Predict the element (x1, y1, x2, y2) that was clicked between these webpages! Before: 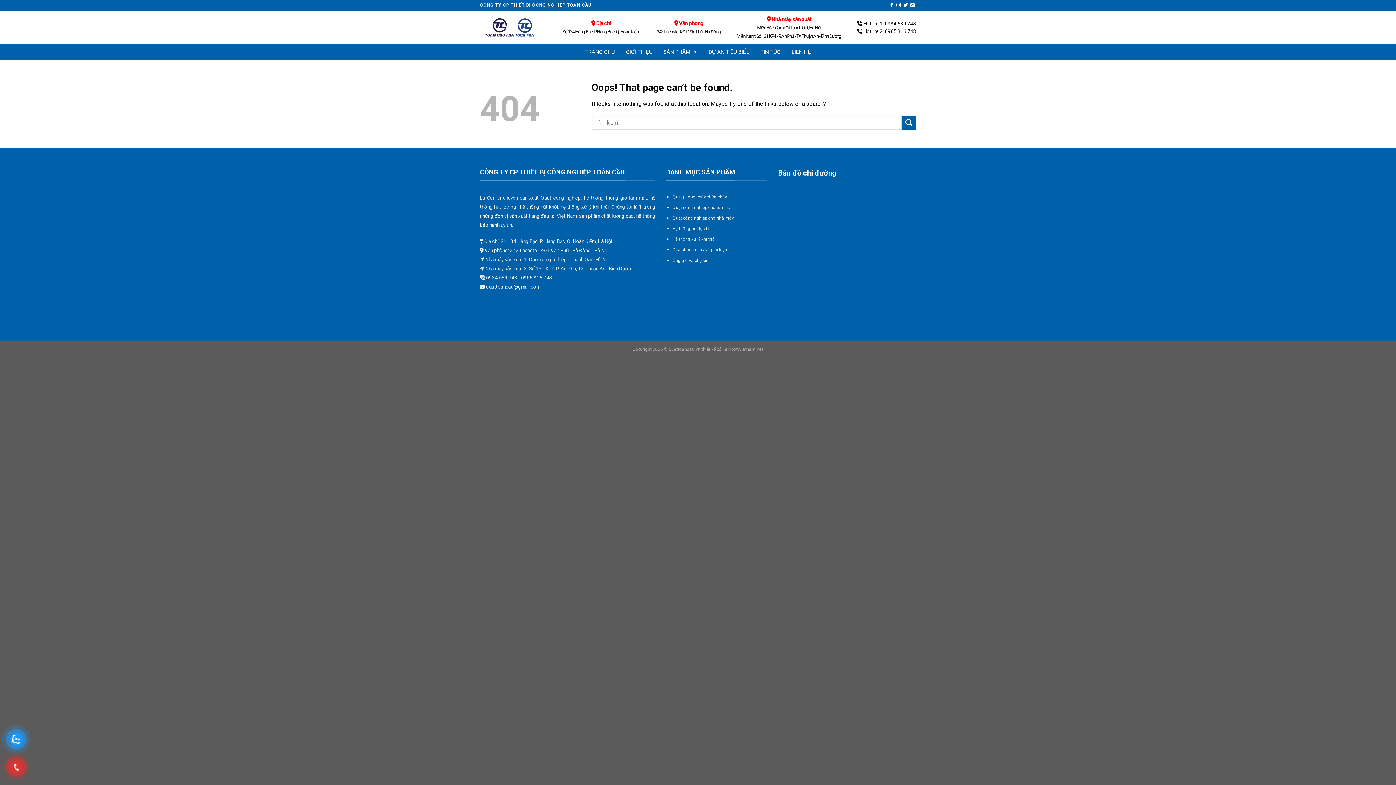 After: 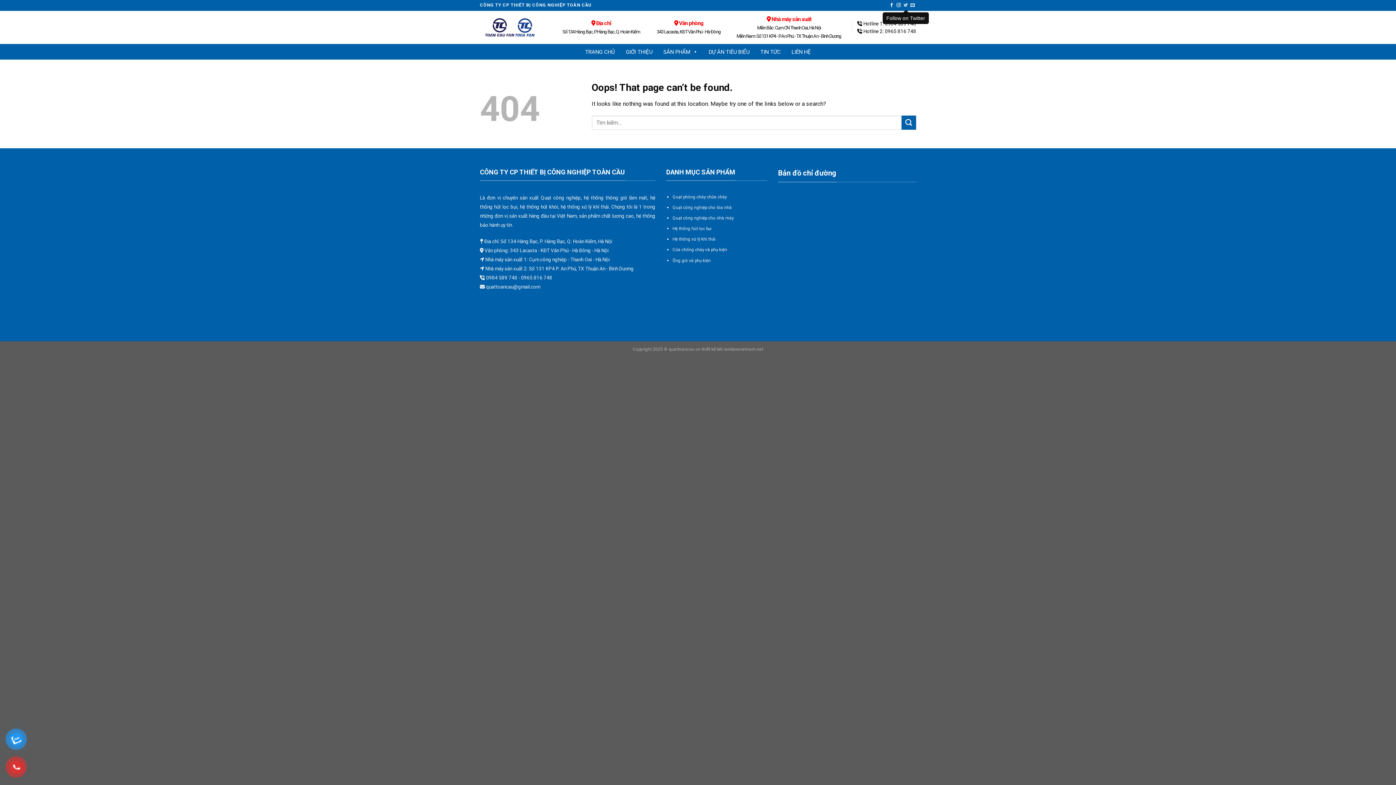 Action: label: Follow on Twitter bbox: (903, 2, 908, 7)